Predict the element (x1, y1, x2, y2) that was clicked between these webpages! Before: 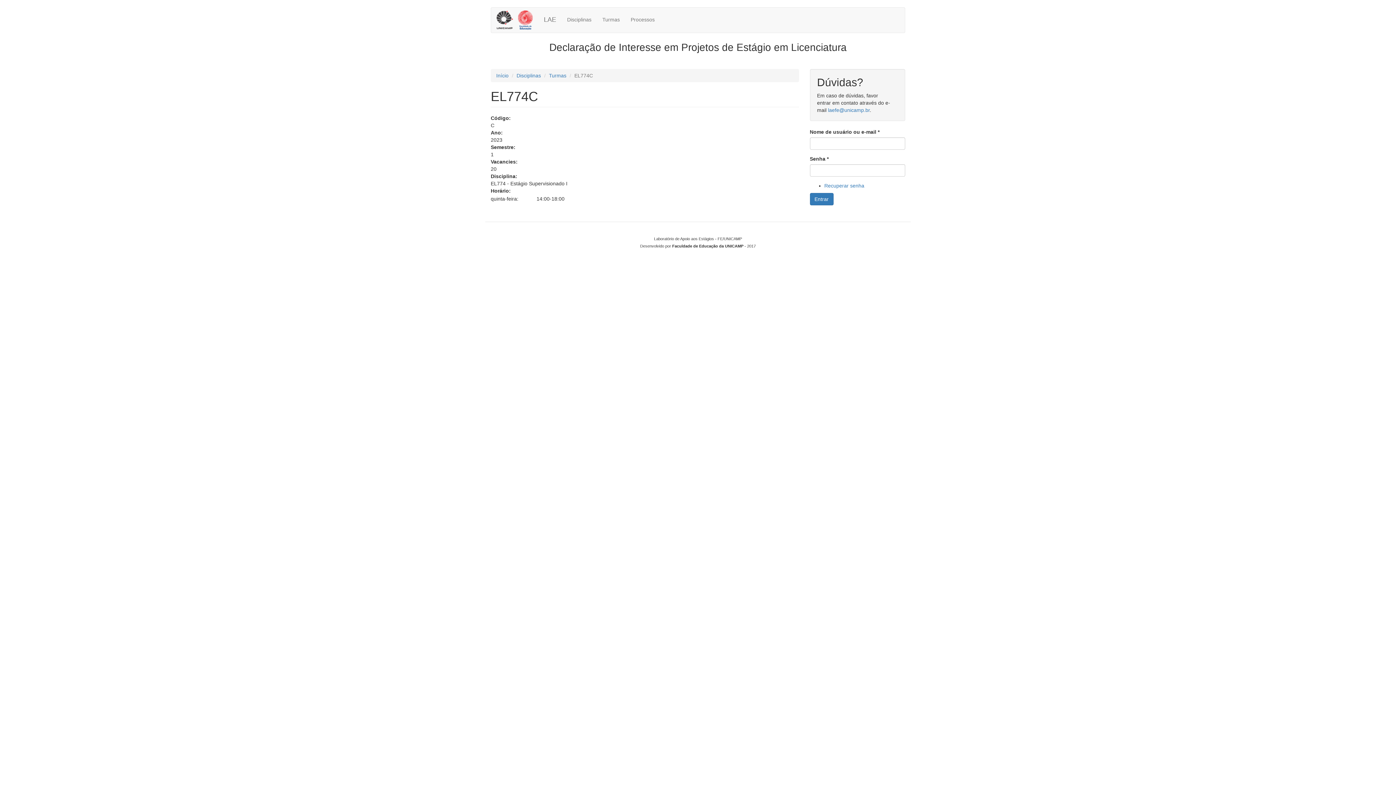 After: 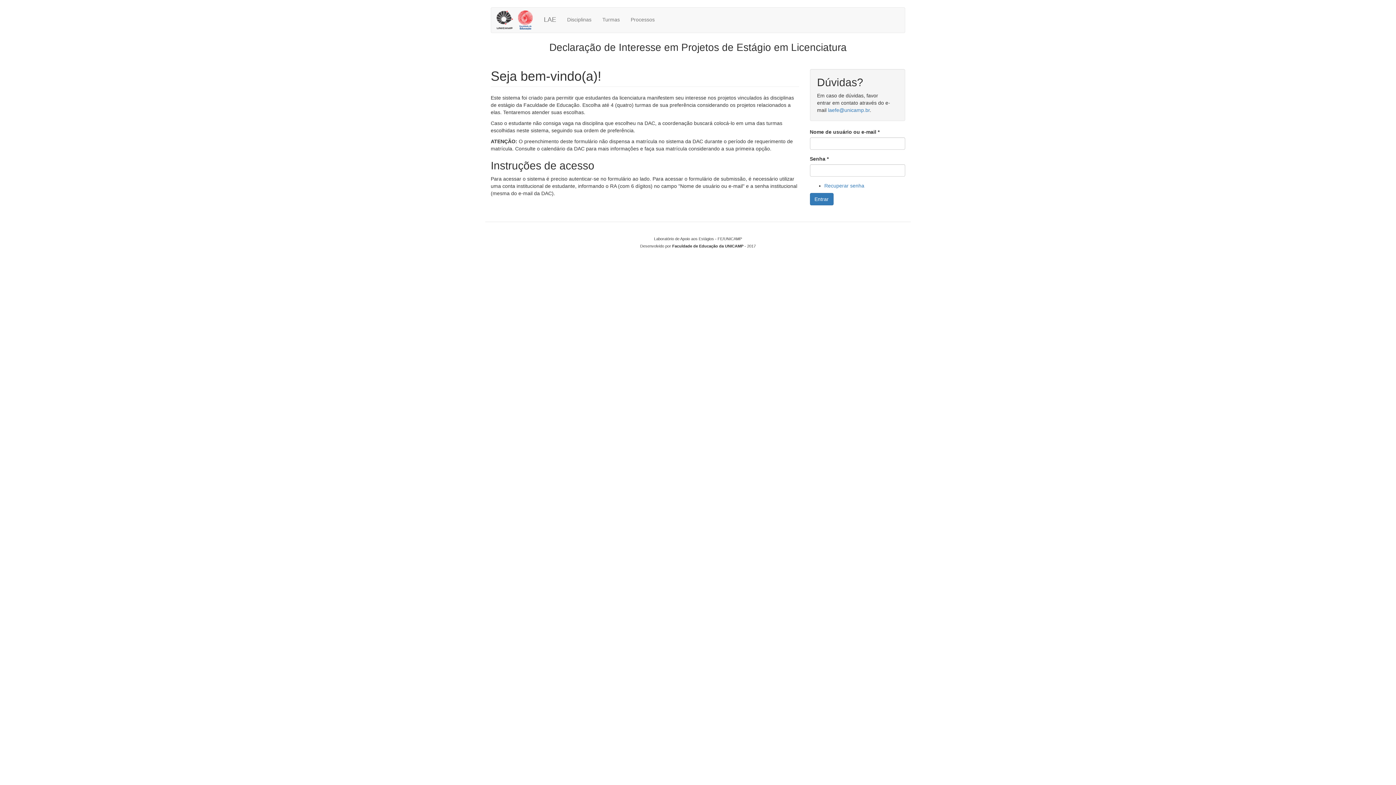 Action: bbox: (496, 72, 508, 78) label: Início